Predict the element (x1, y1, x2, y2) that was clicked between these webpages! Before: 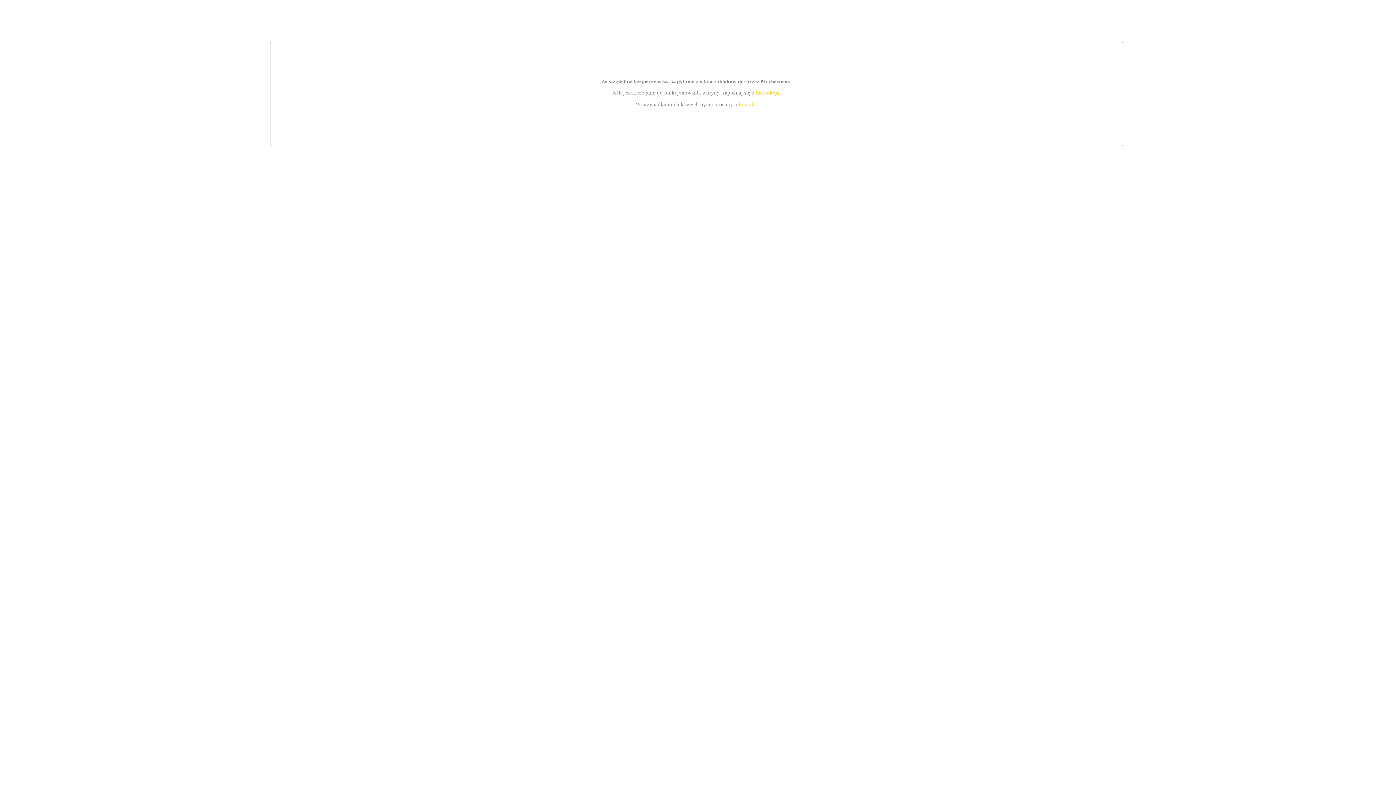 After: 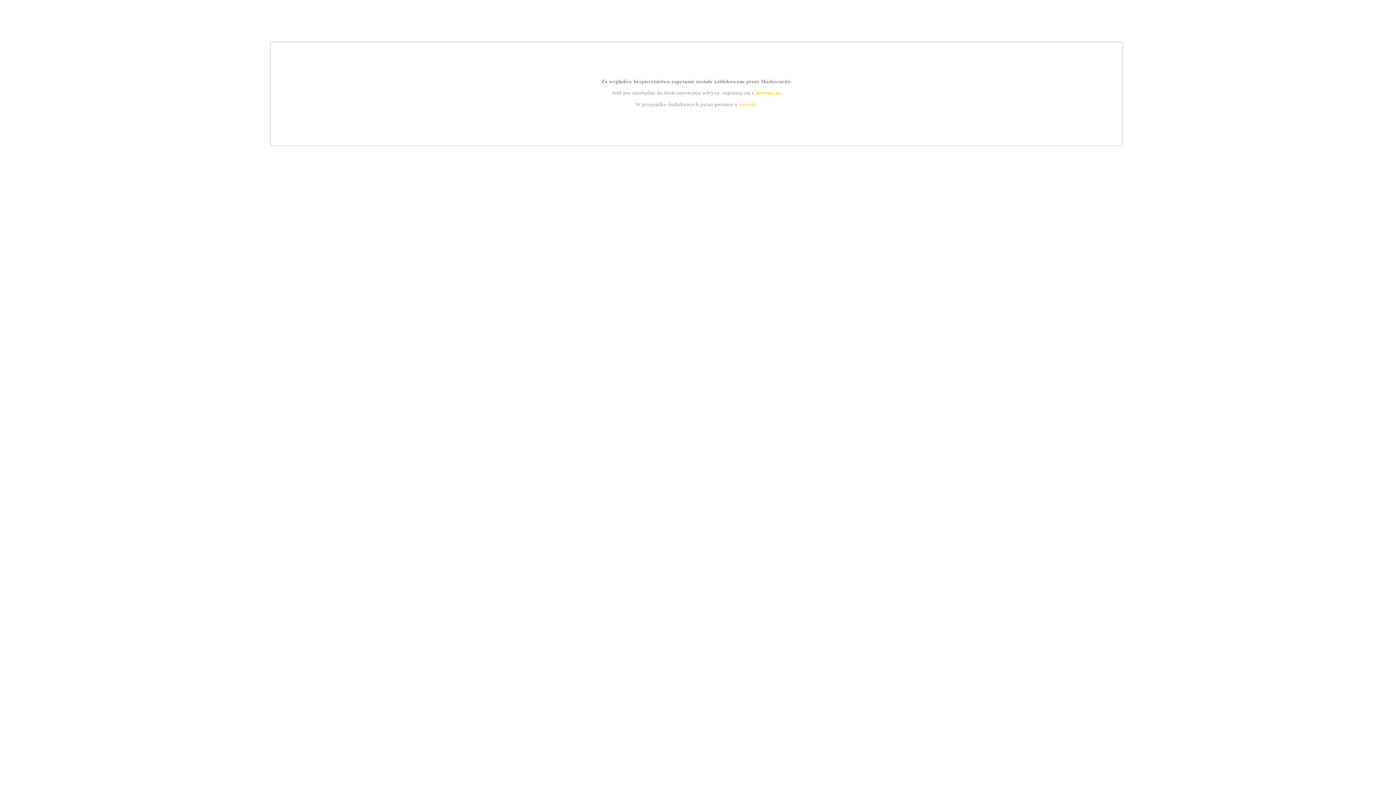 Action: label: kontakt bbox: (739, 101, 756, 107)